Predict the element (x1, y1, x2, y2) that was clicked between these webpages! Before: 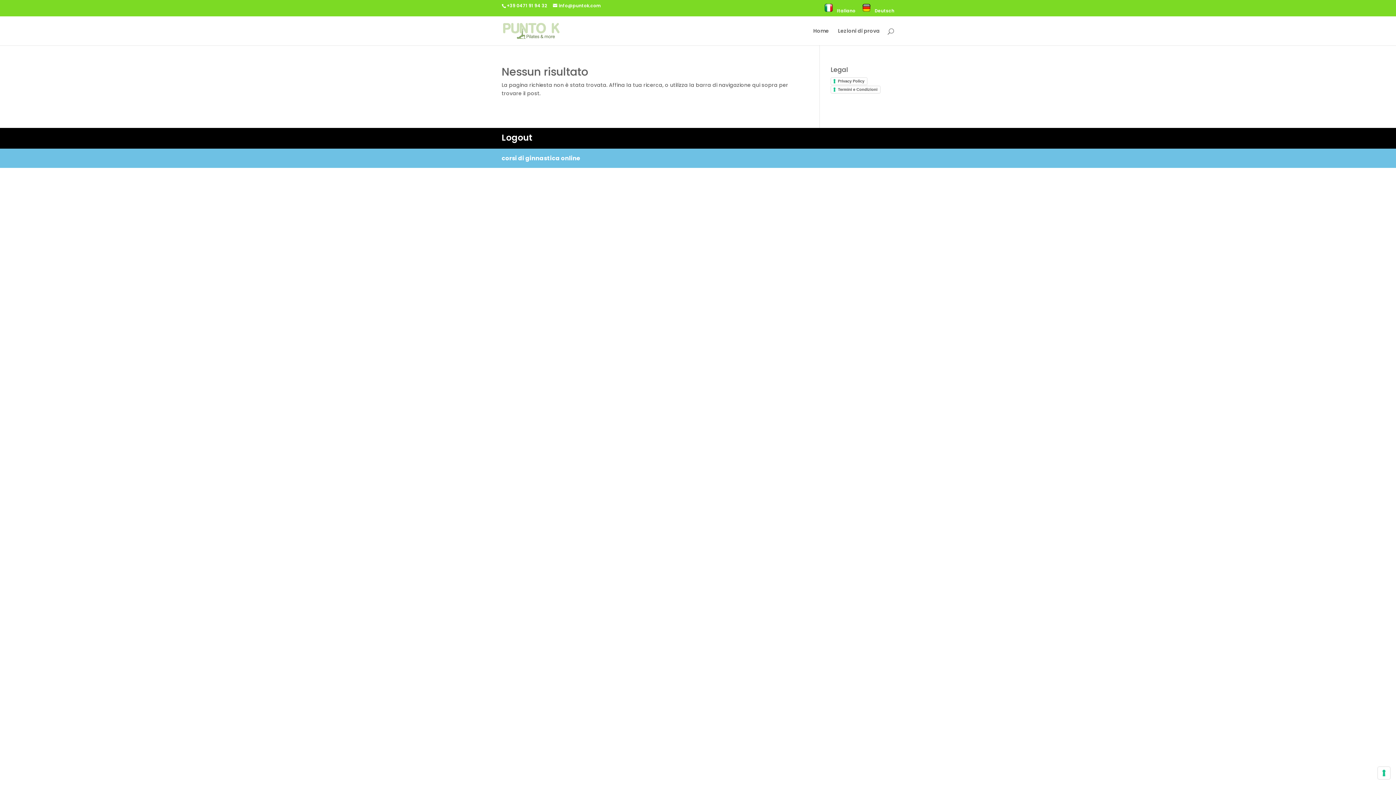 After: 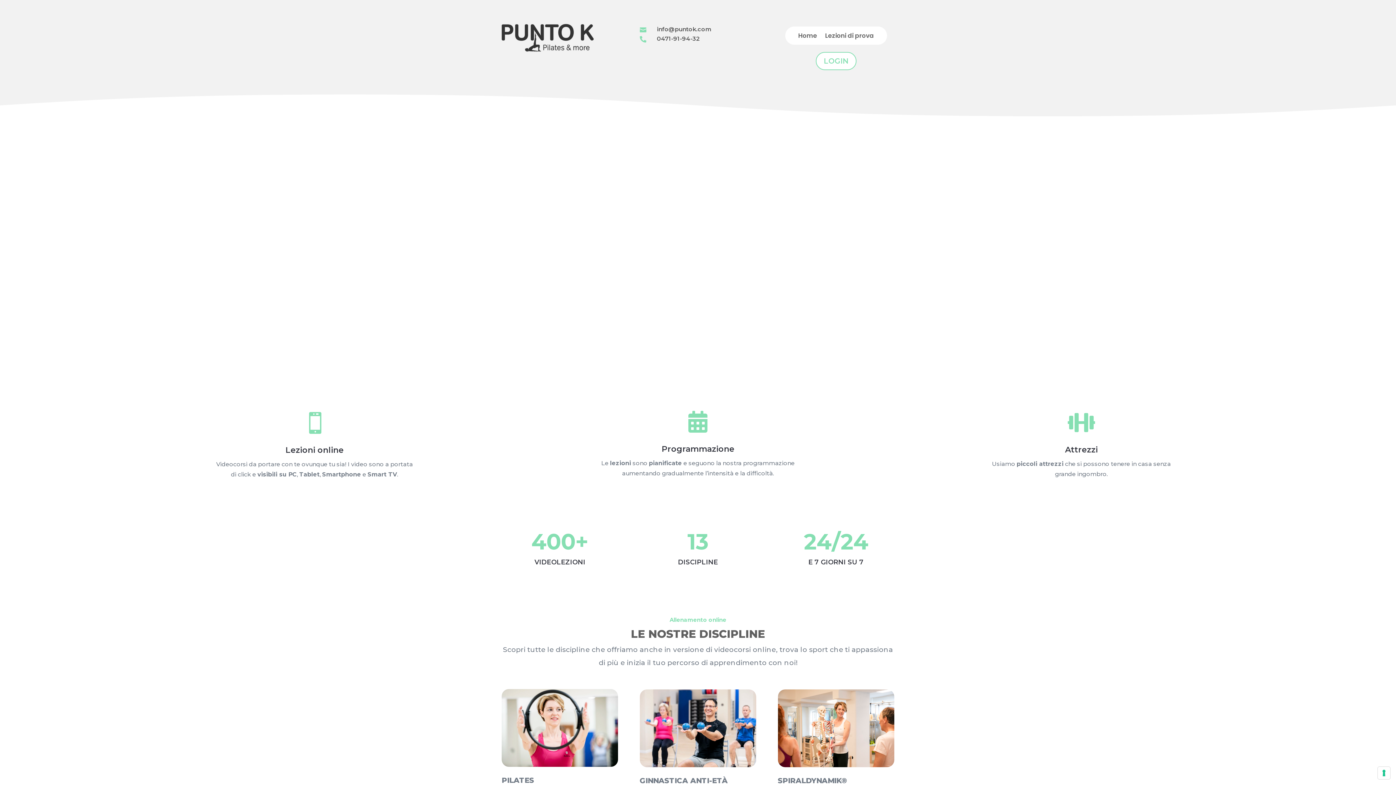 Action: bbox: (813, 28, 829, 45) label: Home